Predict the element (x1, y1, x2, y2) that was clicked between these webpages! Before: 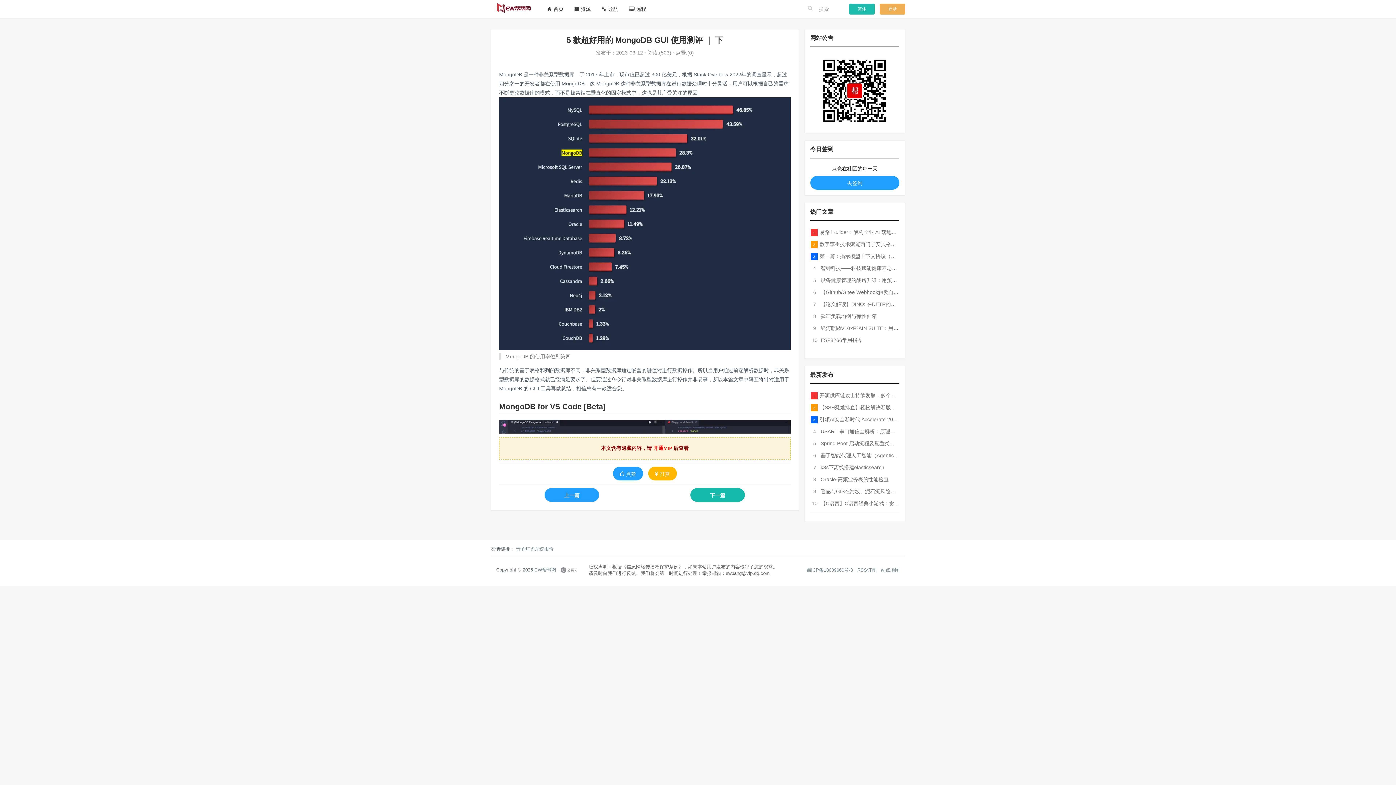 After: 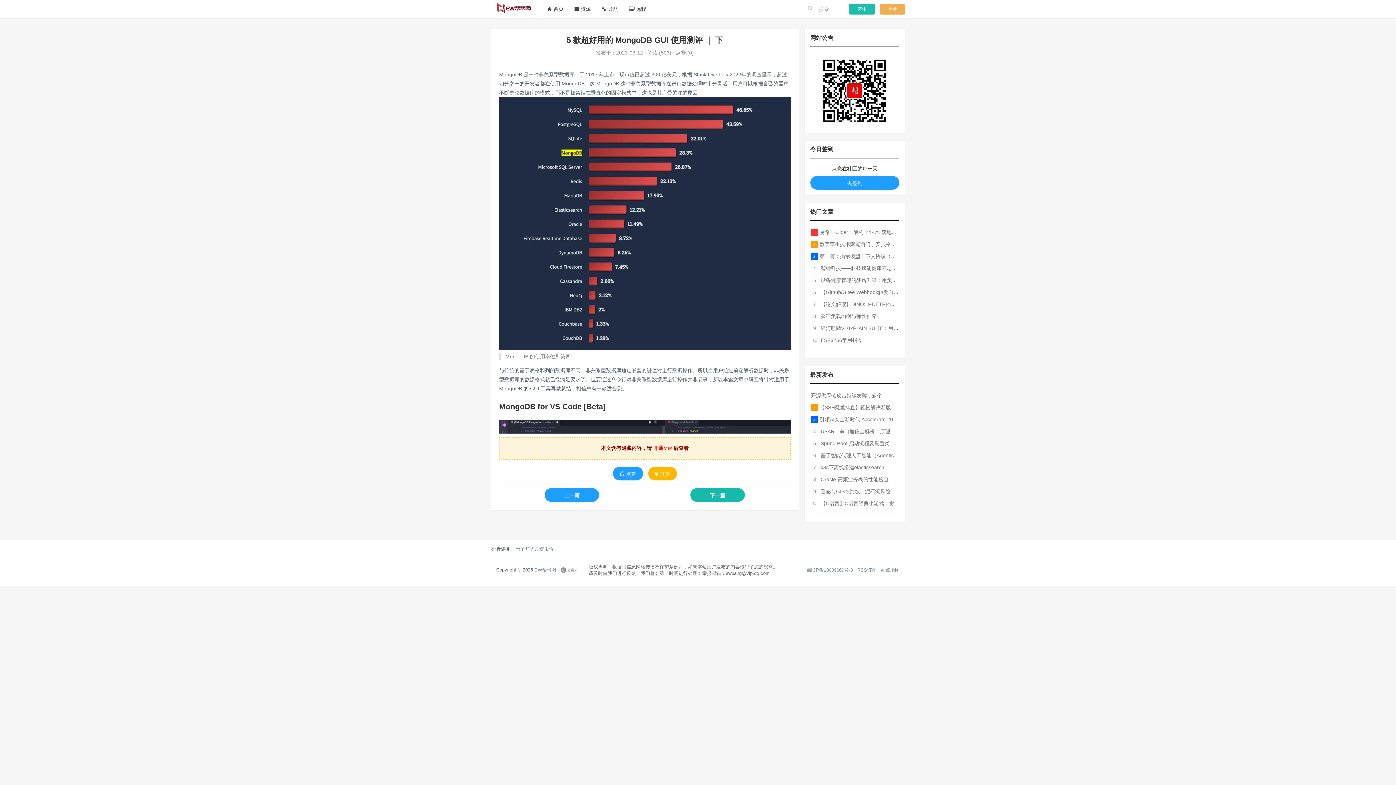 Action: bbox: (819, 392, 947, 398) label: 开源供应链攻击持续发酵，多个软件包仓库惊现恶意组件